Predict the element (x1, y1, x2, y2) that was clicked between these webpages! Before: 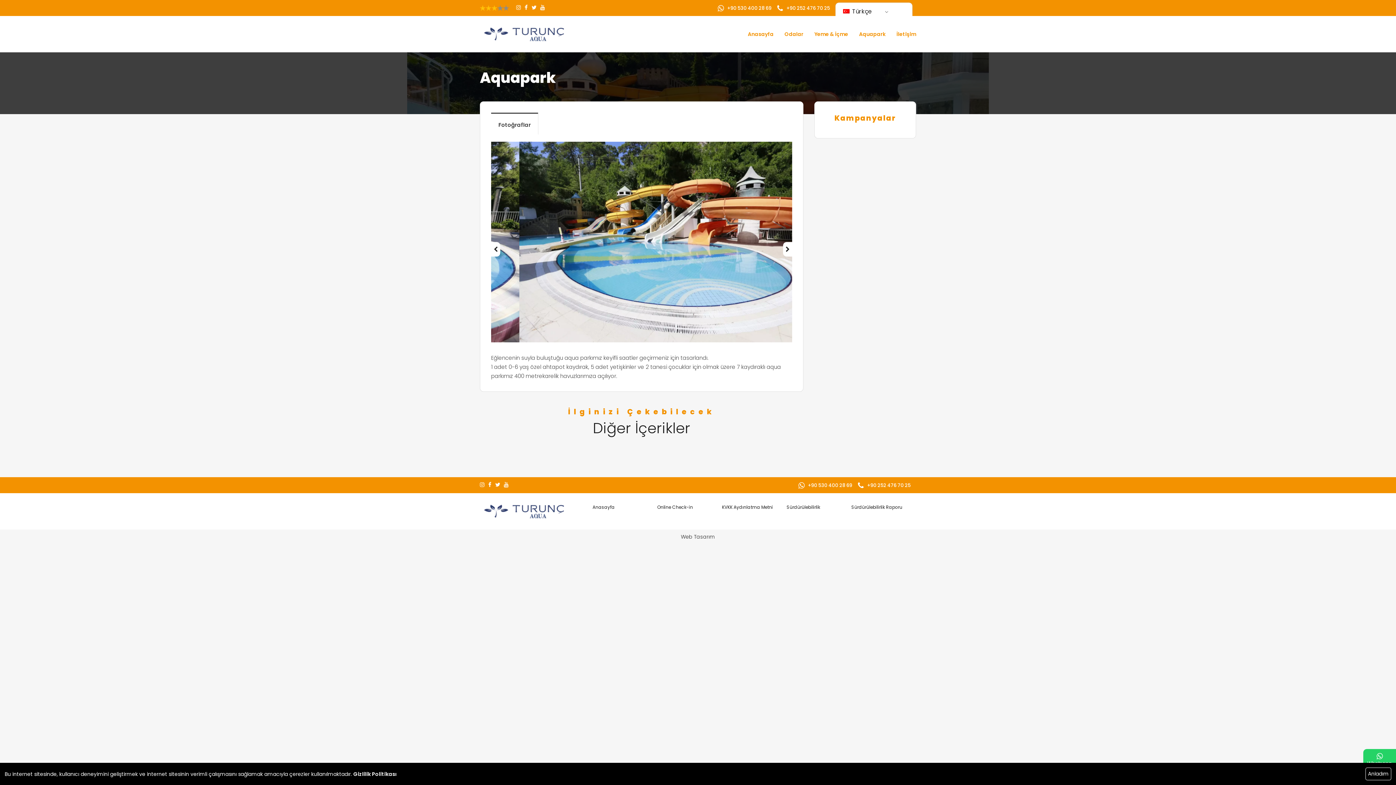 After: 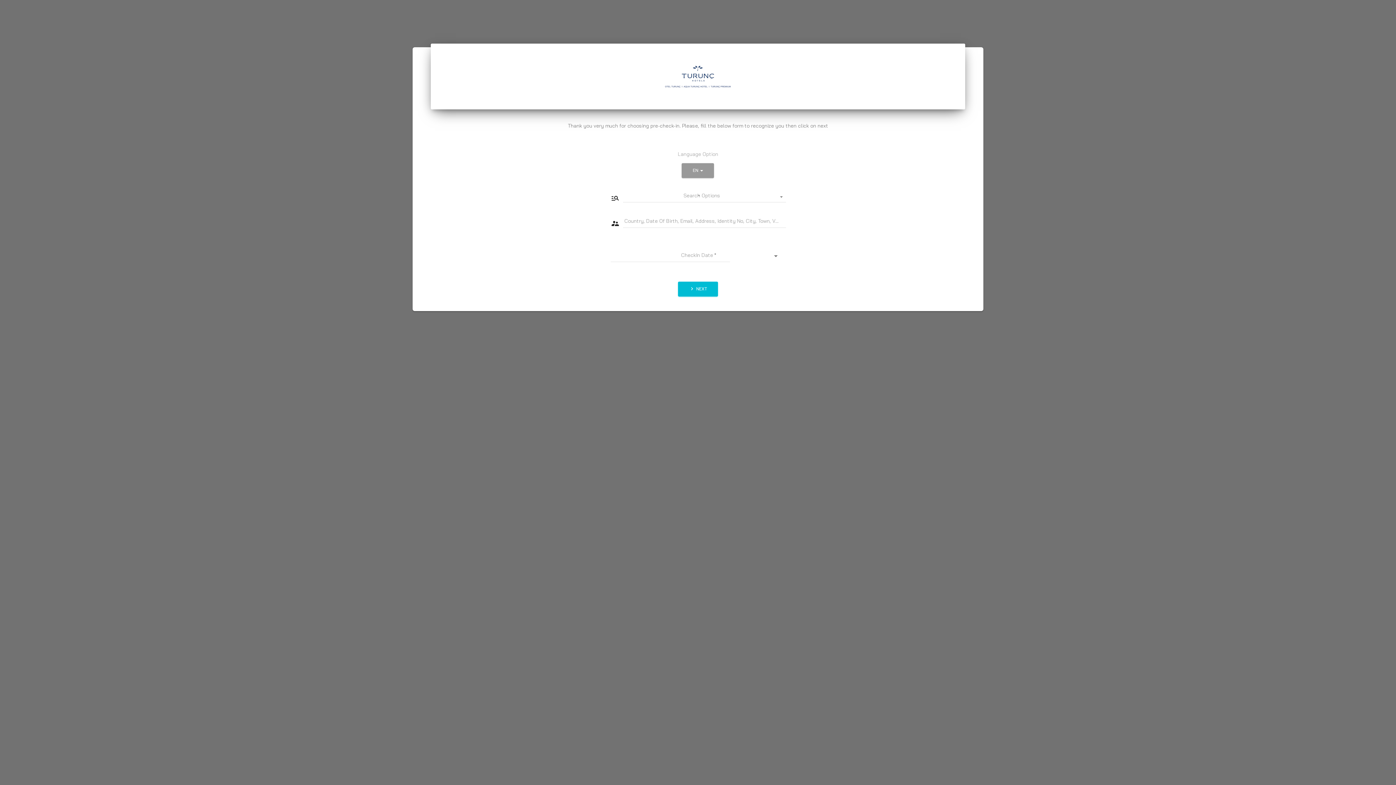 Action: bbox: (657, 504, 722, 510) label: Online Check-in